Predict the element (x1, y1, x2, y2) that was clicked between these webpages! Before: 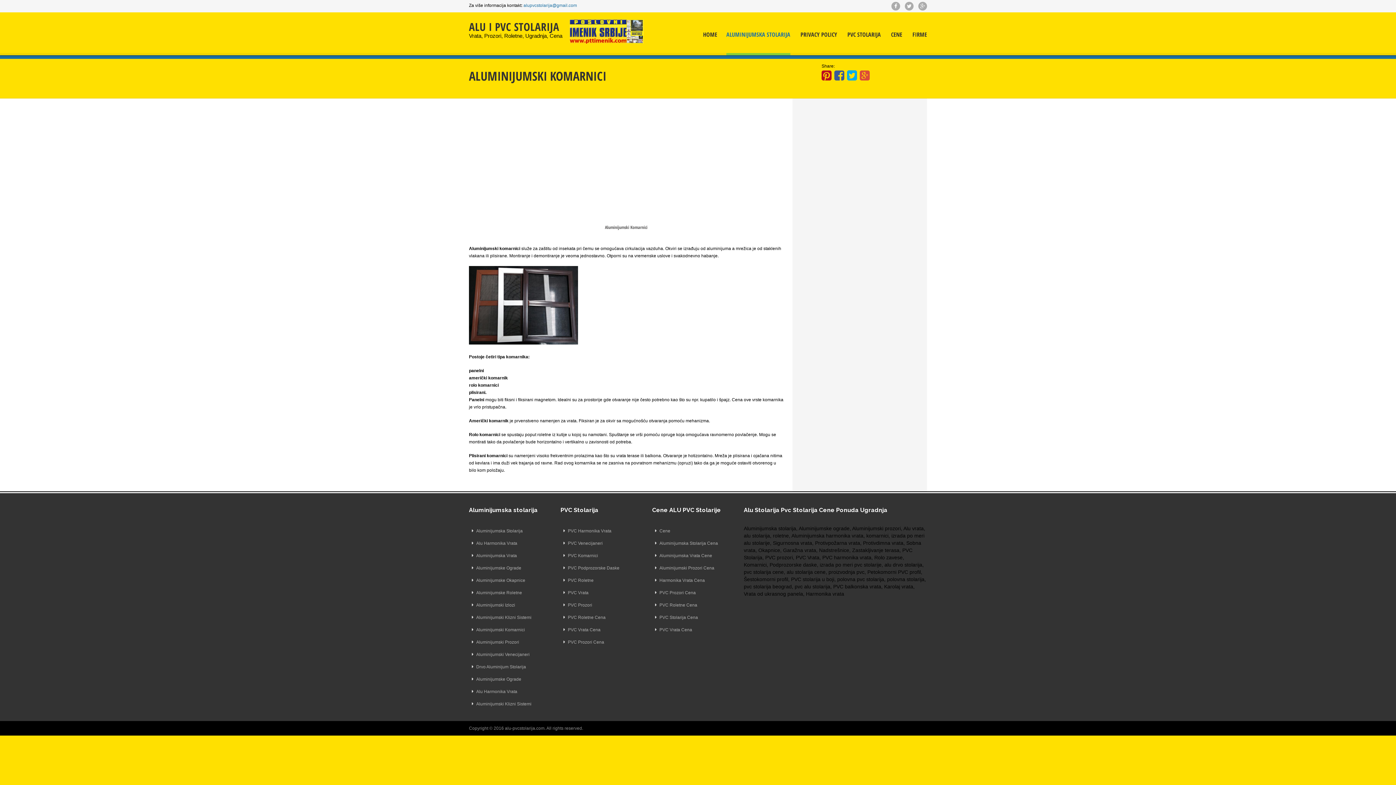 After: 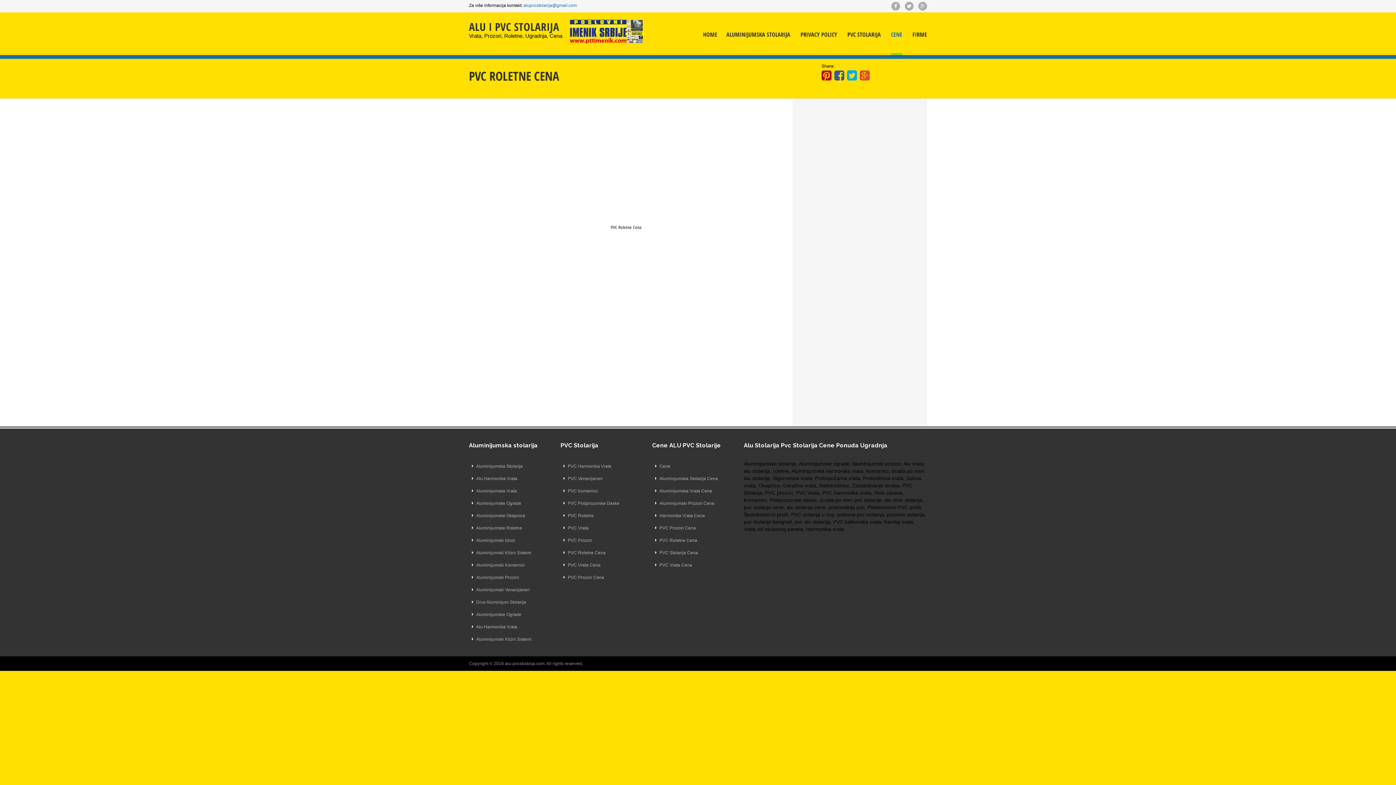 Action: bbox: (560, 611, 643, 623) label: PVC Roletne Cena